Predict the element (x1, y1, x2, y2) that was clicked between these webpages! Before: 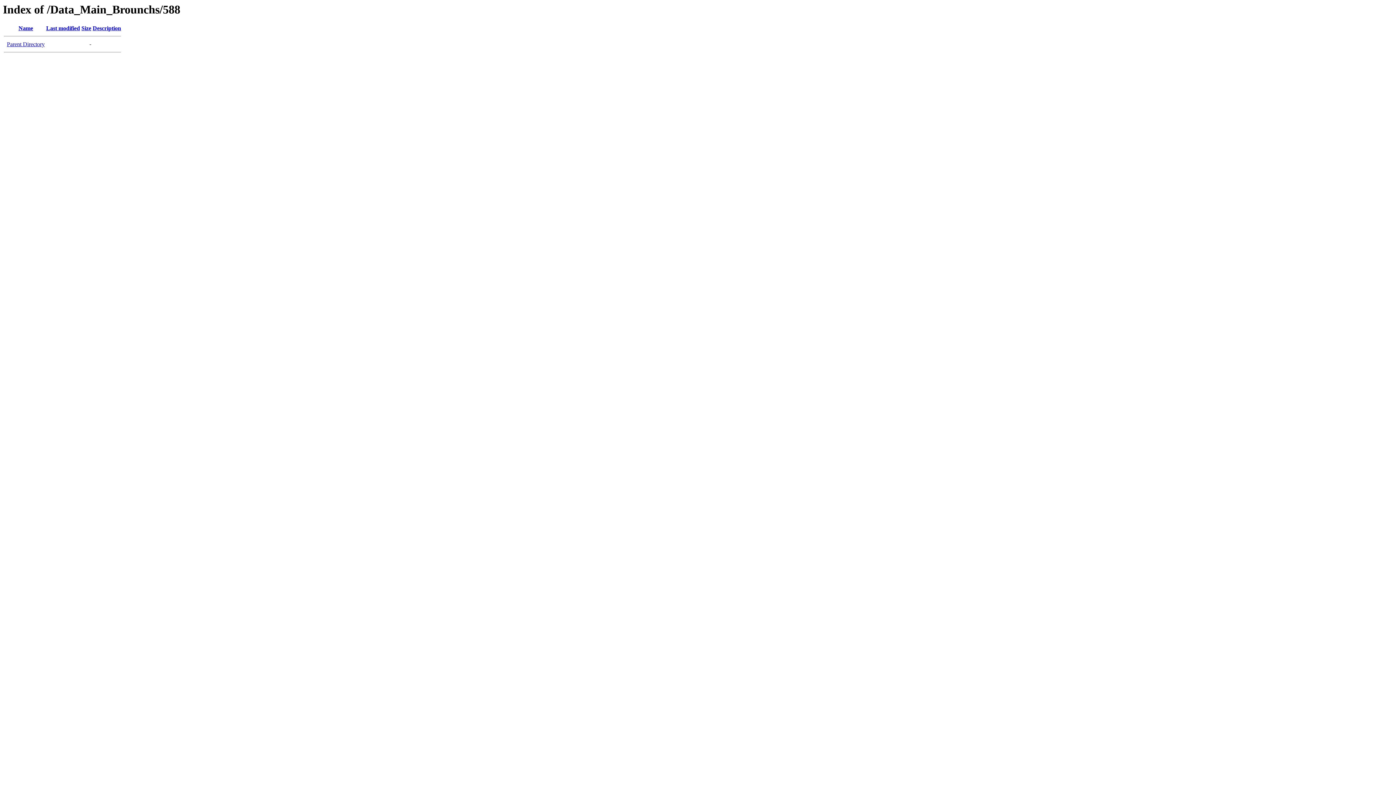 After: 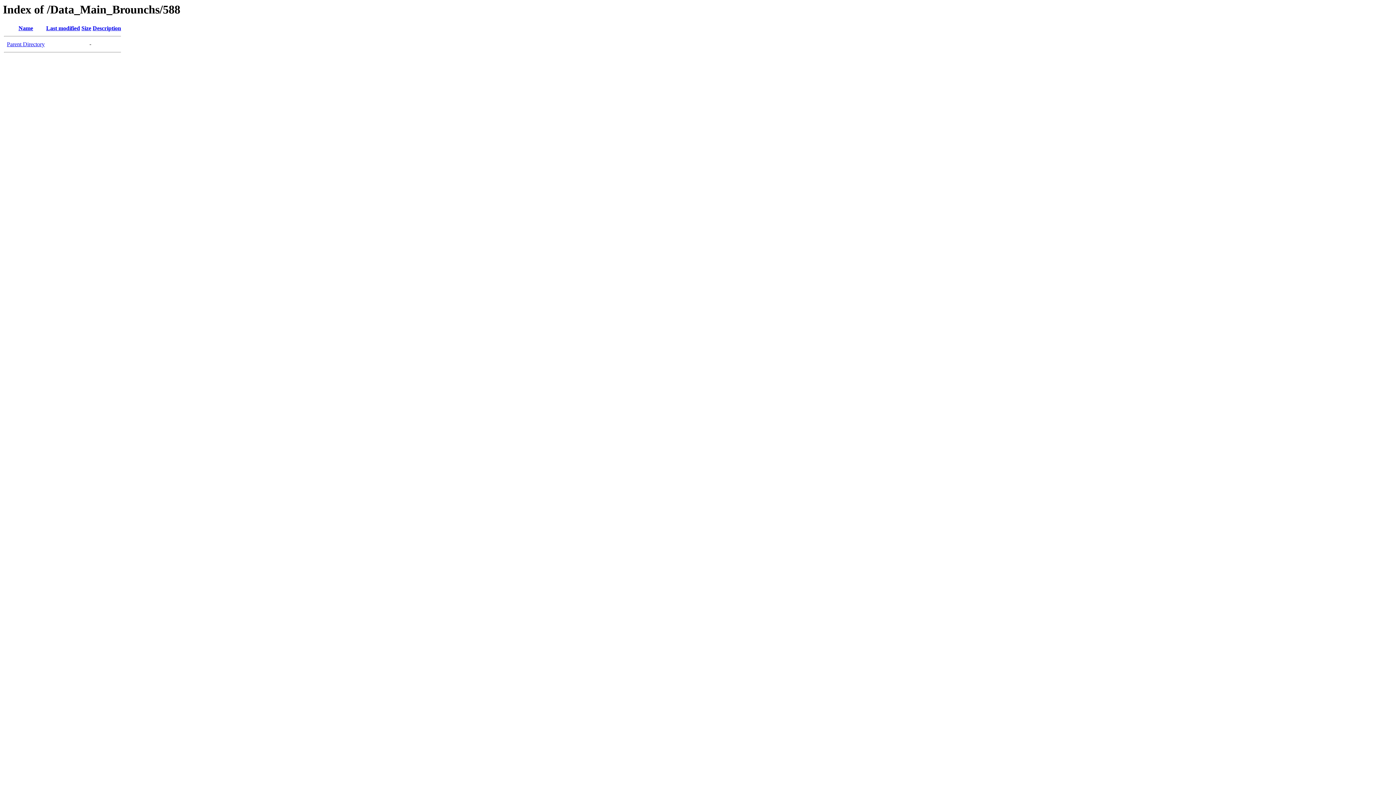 Action: label: Name bbox: (18, 25, 33, 31)